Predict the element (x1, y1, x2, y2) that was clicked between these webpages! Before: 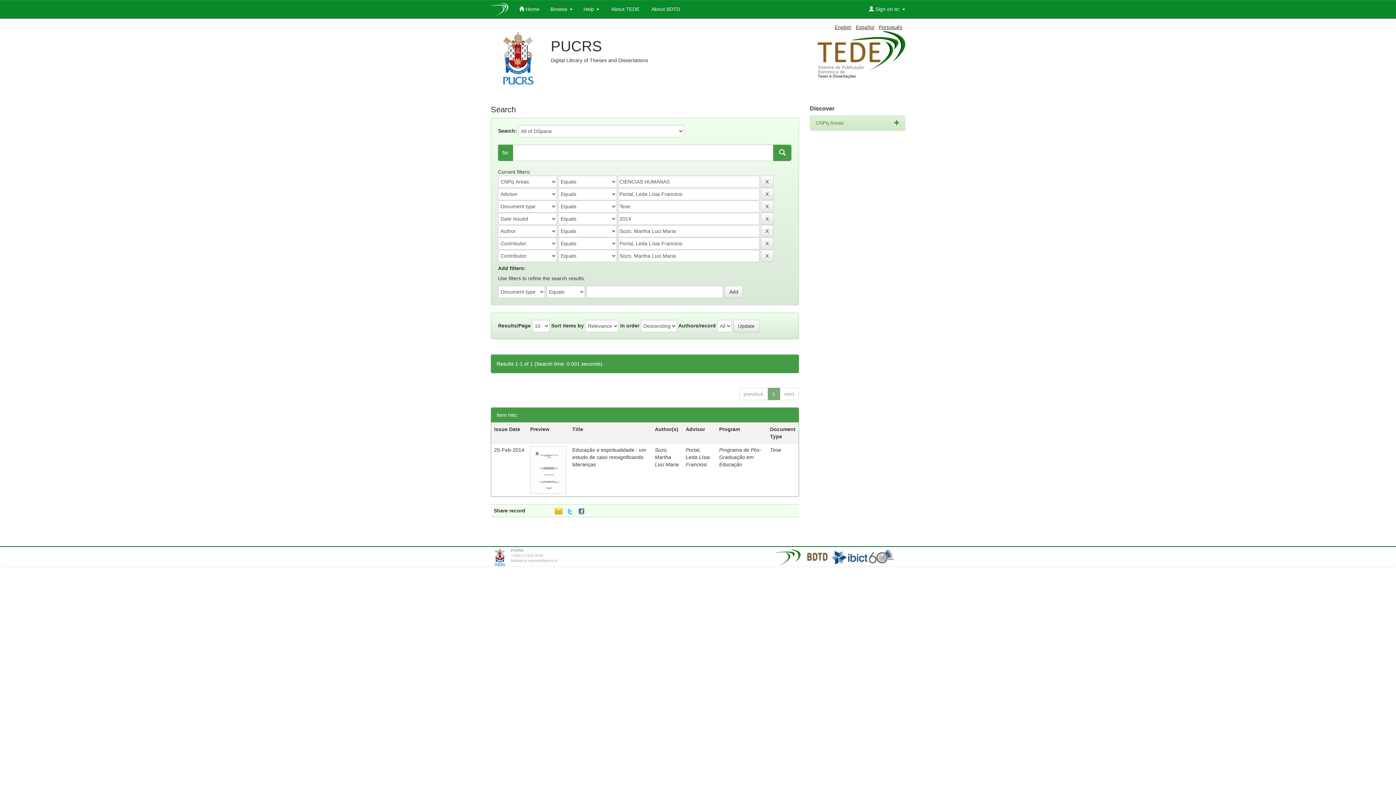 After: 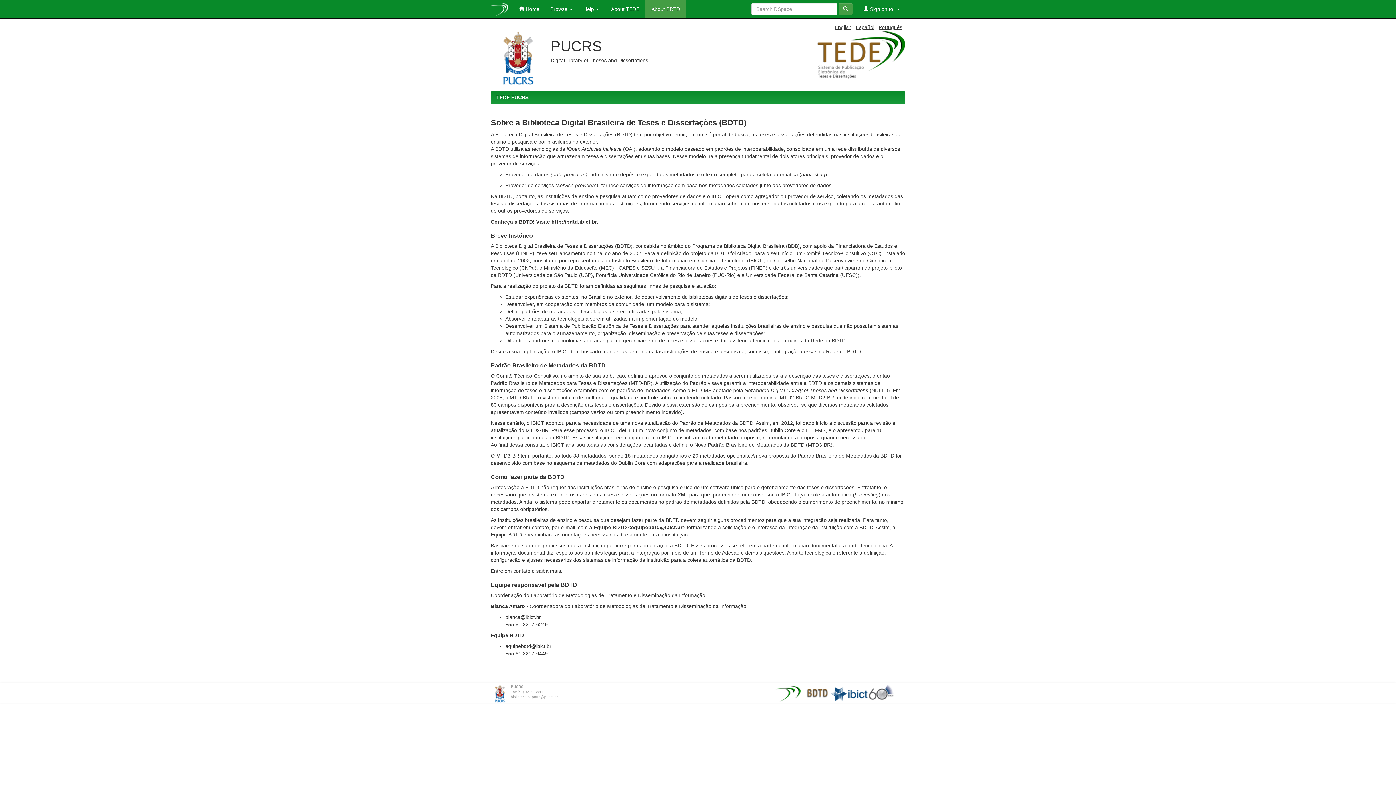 Action: label:  About BDTD bbox: (645, 0, 685, 18)